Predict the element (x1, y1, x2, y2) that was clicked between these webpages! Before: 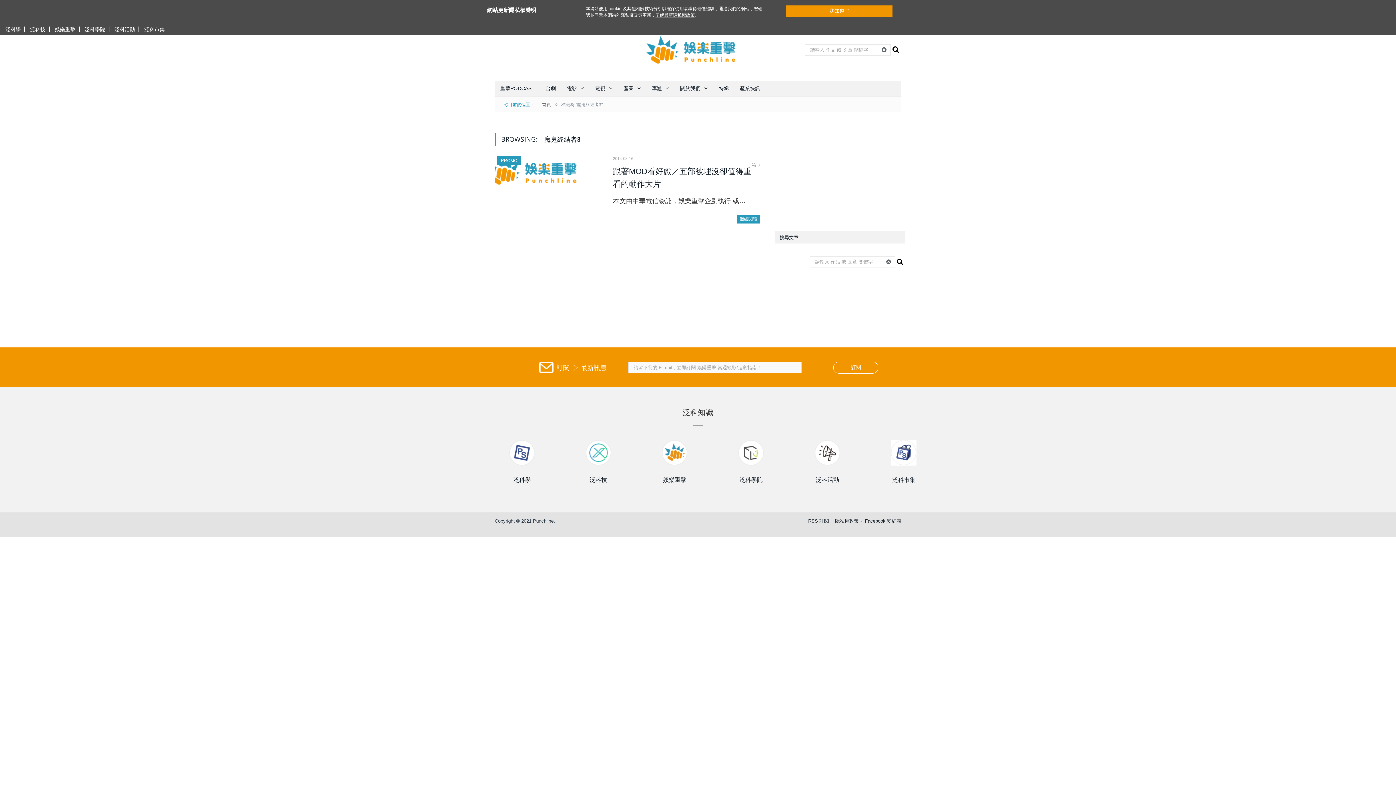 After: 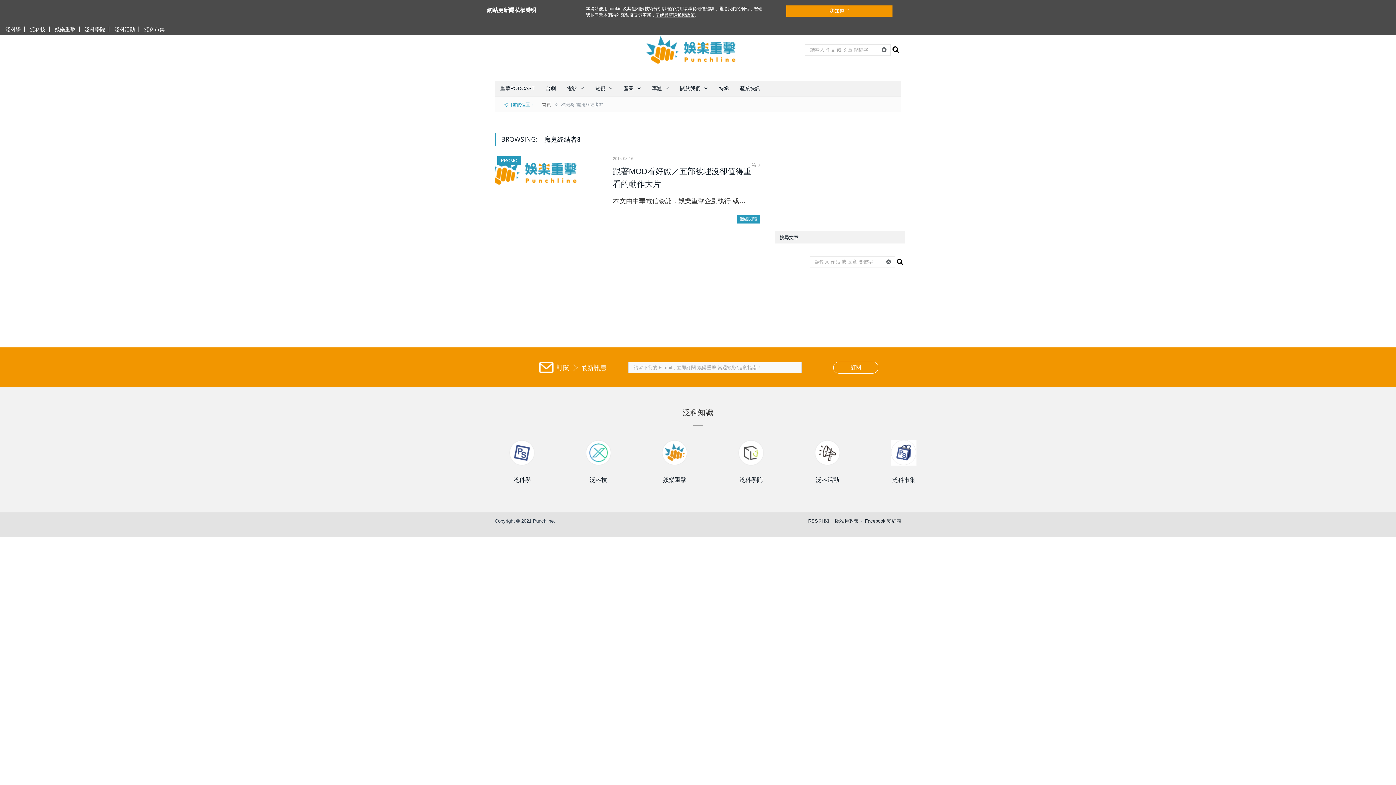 Action: label: 泛科活動 bbox: (814, 440, 840, 485)